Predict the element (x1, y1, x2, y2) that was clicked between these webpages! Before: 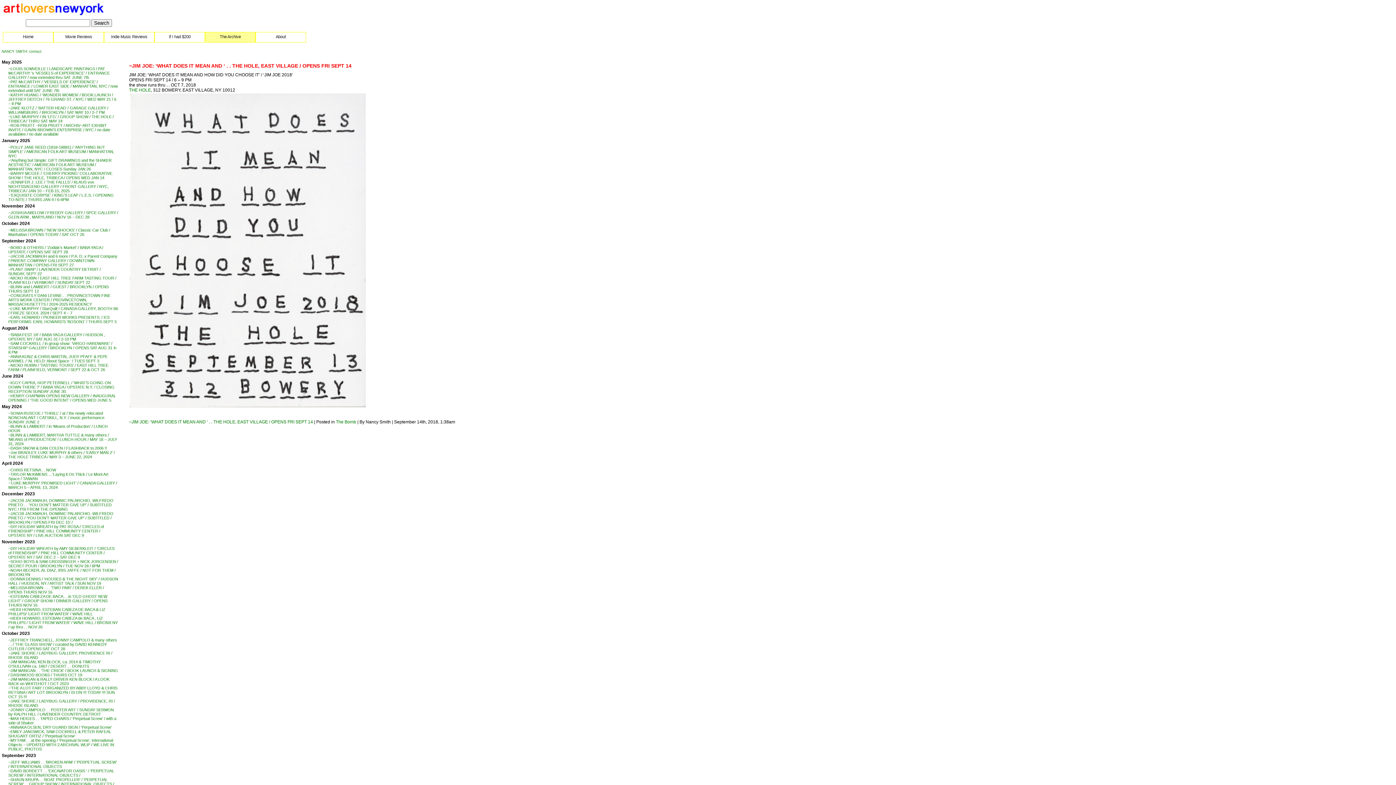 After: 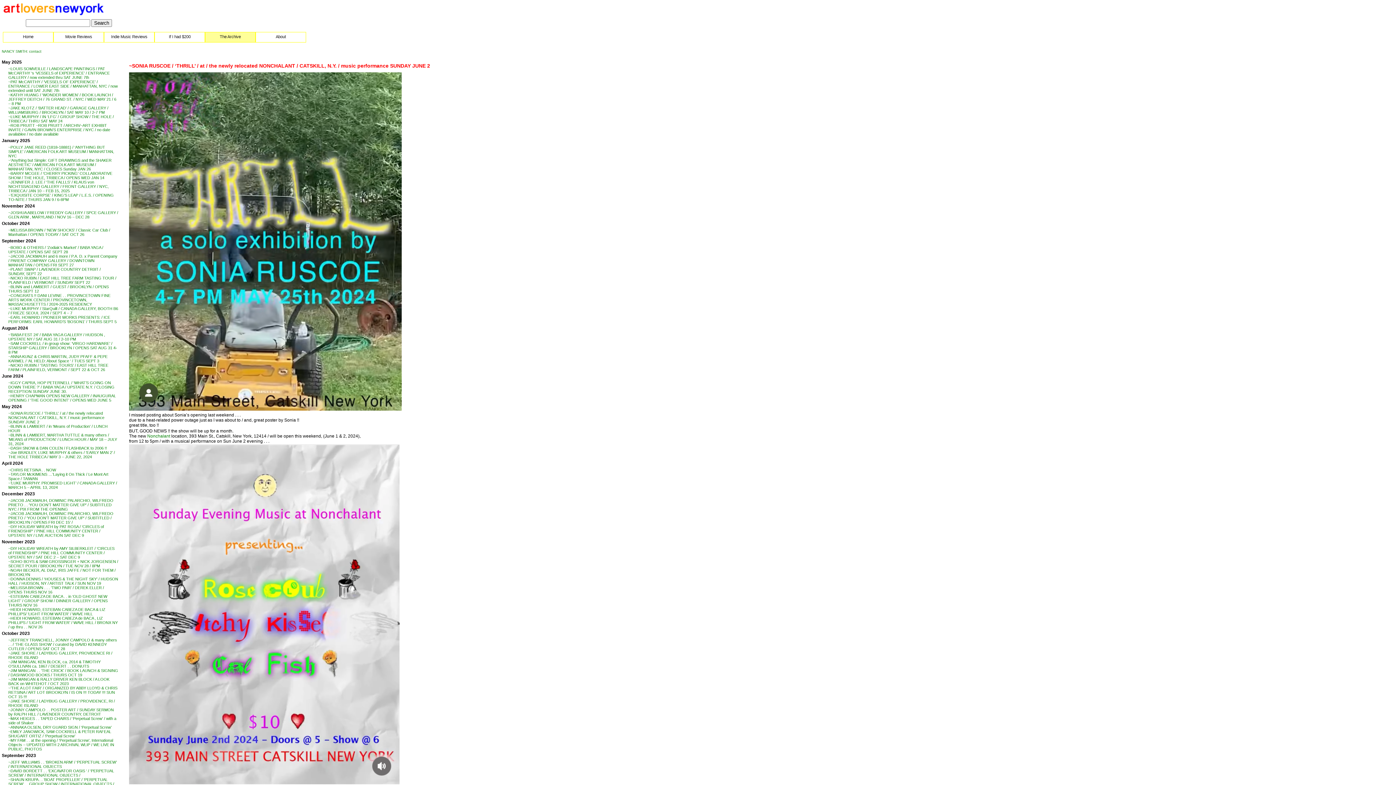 Action: label: ~SONIA RUSCOE / ‘THRILL’ / at / the newly relocated NONCHALANT / CATSKILL, N.Y. / music performance SUNDAY JUNE 2 bbox: (8, 411, 104, 424)